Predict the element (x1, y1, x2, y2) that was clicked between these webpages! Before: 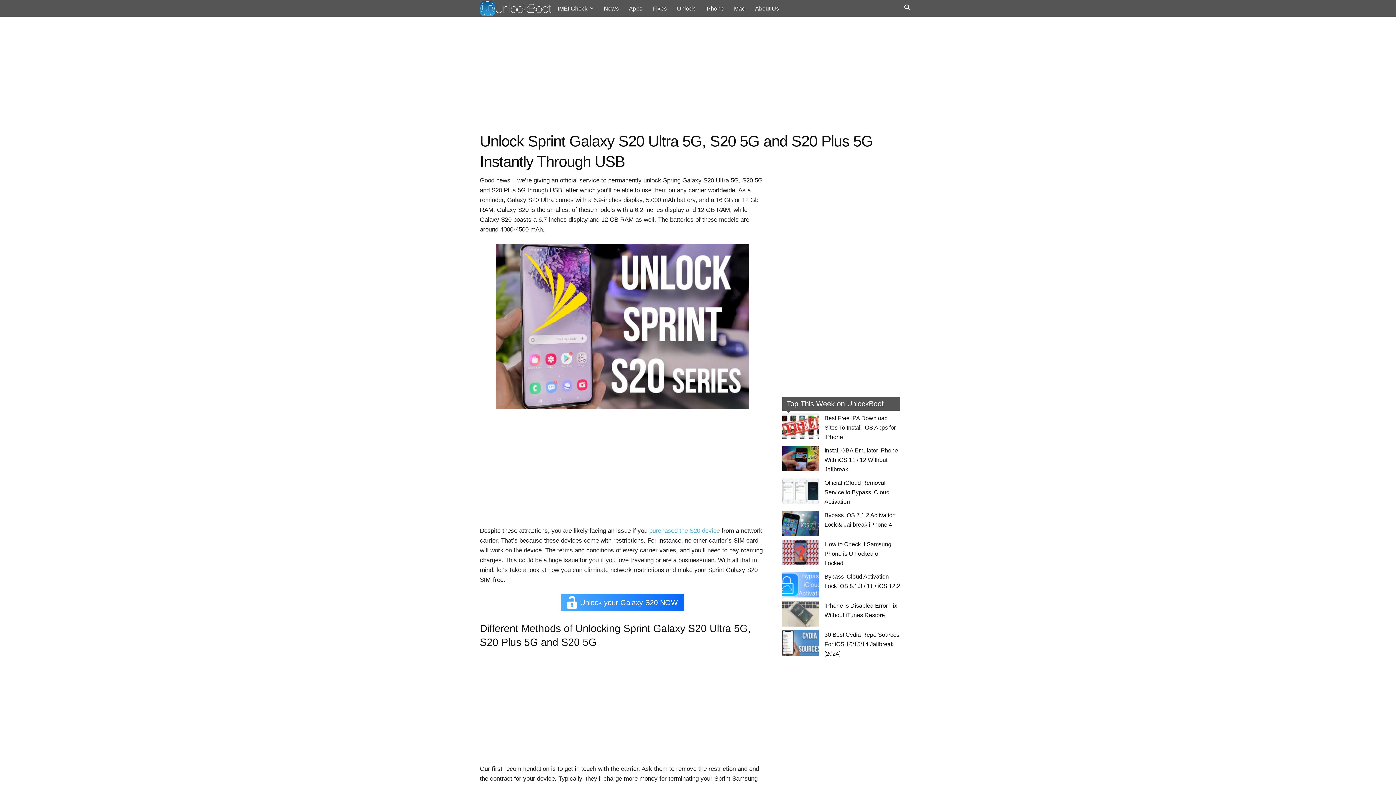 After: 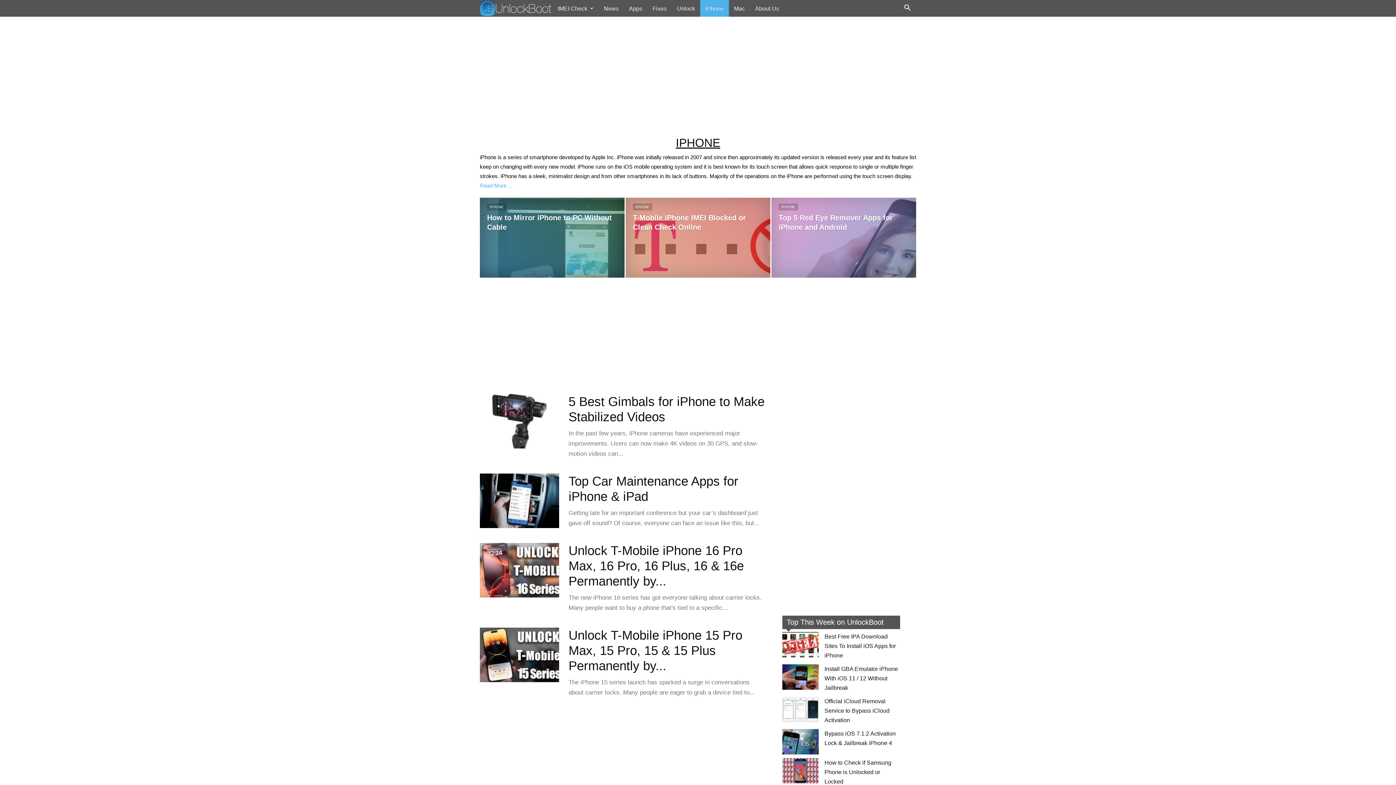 Action: label: iPhone bbox: (700, 0, 729, 16)